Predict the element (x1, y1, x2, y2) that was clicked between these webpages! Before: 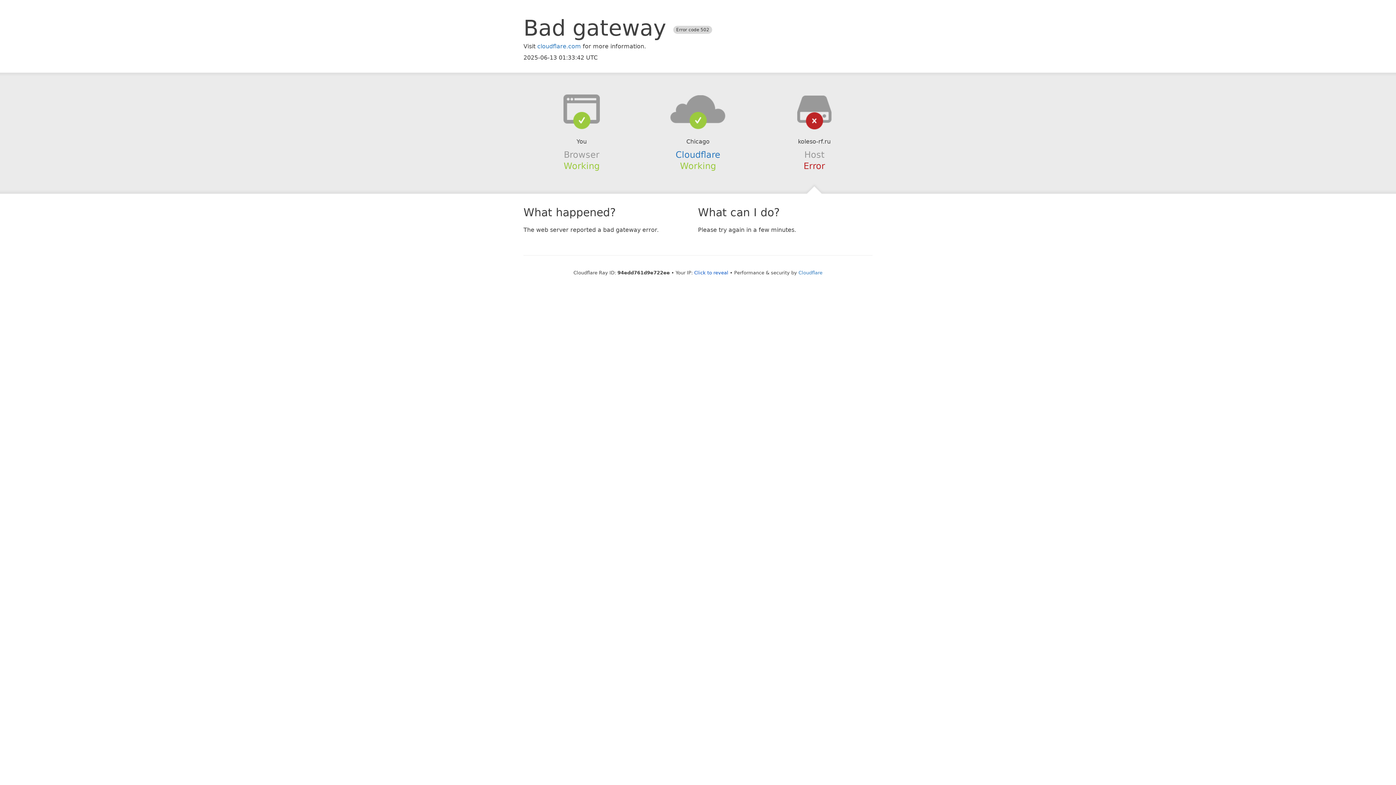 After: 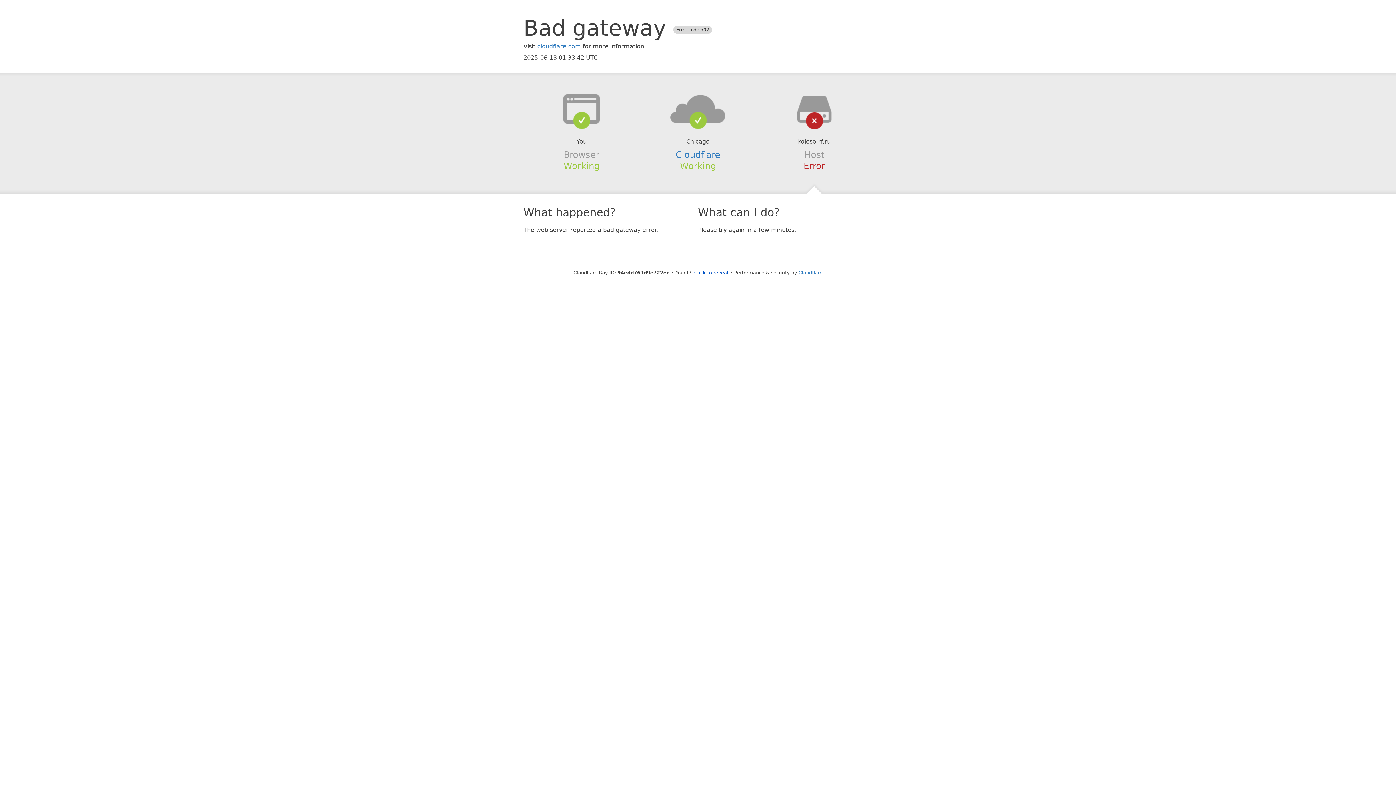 Action: bbox: (639, 94, 756, 123)